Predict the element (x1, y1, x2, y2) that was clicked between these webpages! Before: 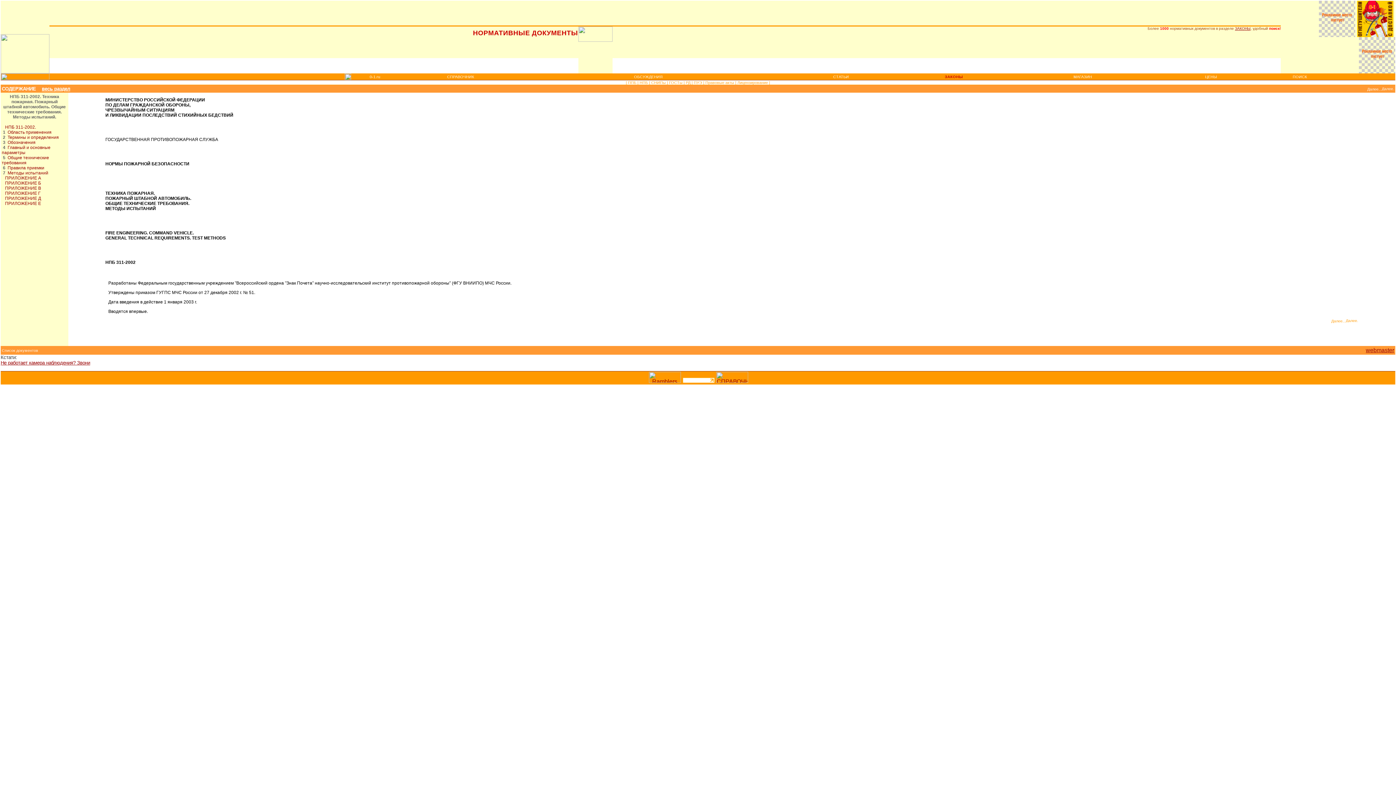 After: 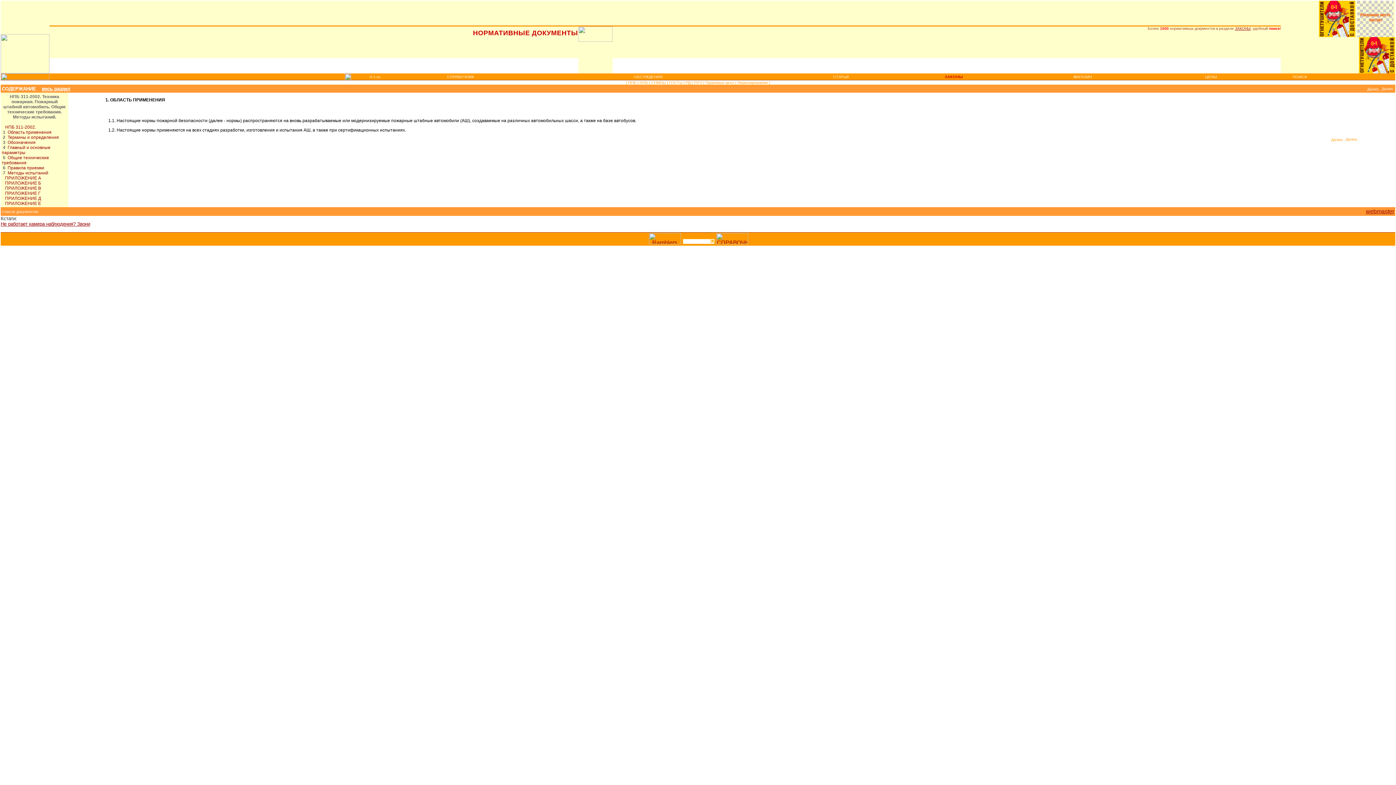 Action: bbox: (1331, 318, 1358, 323) label: Далее...